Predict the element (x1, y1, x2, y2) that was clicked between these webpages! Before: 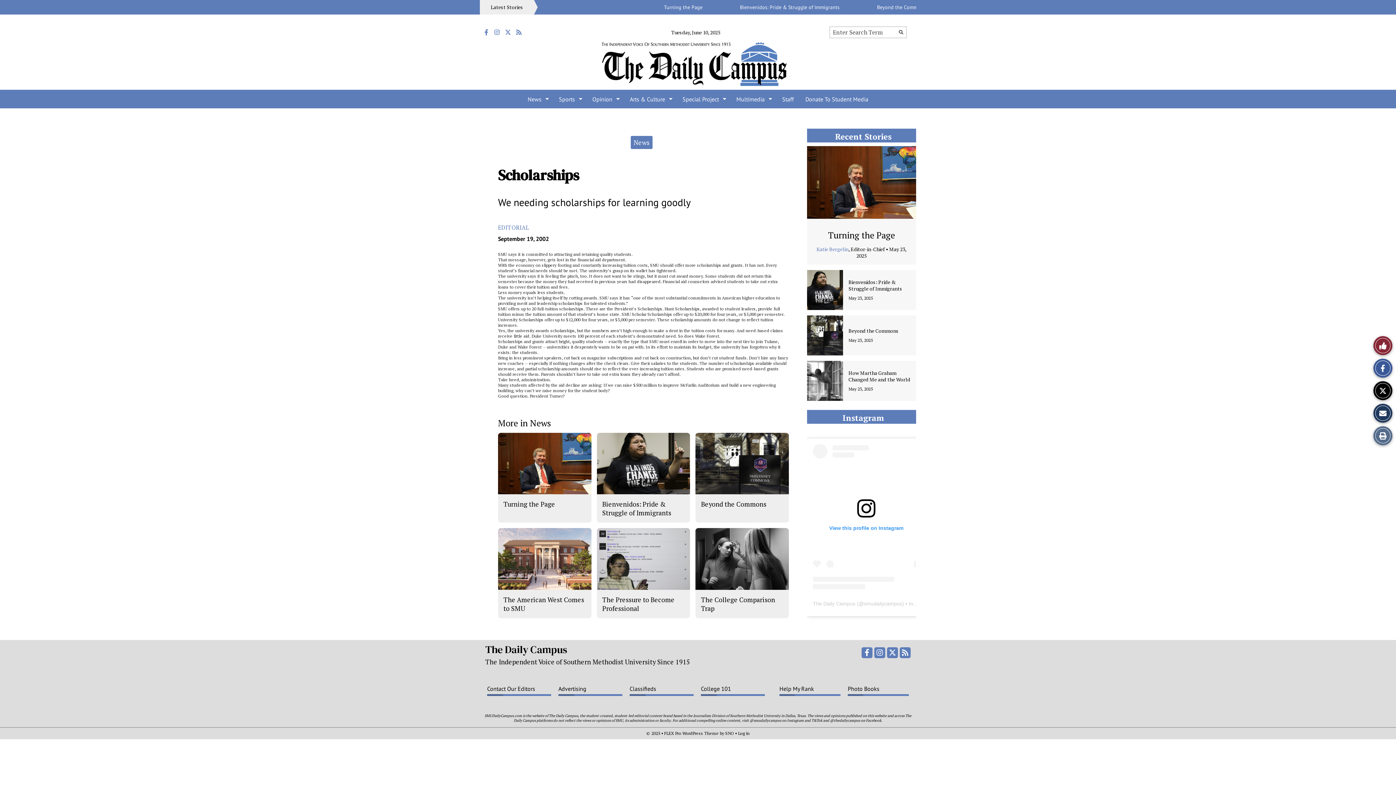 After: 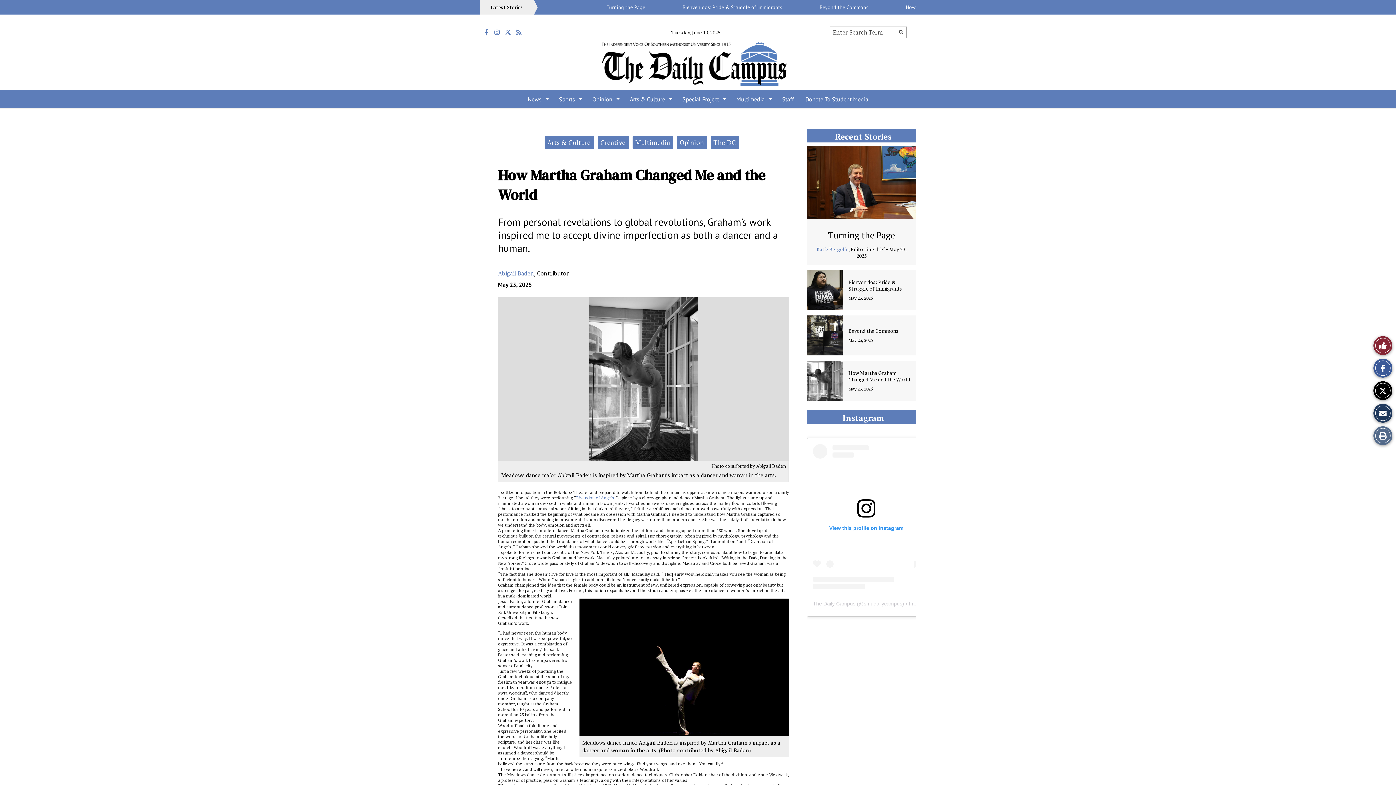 Action: bbox: (848, 369, 910, 383) label: How Martha Graham Changed Me and the World